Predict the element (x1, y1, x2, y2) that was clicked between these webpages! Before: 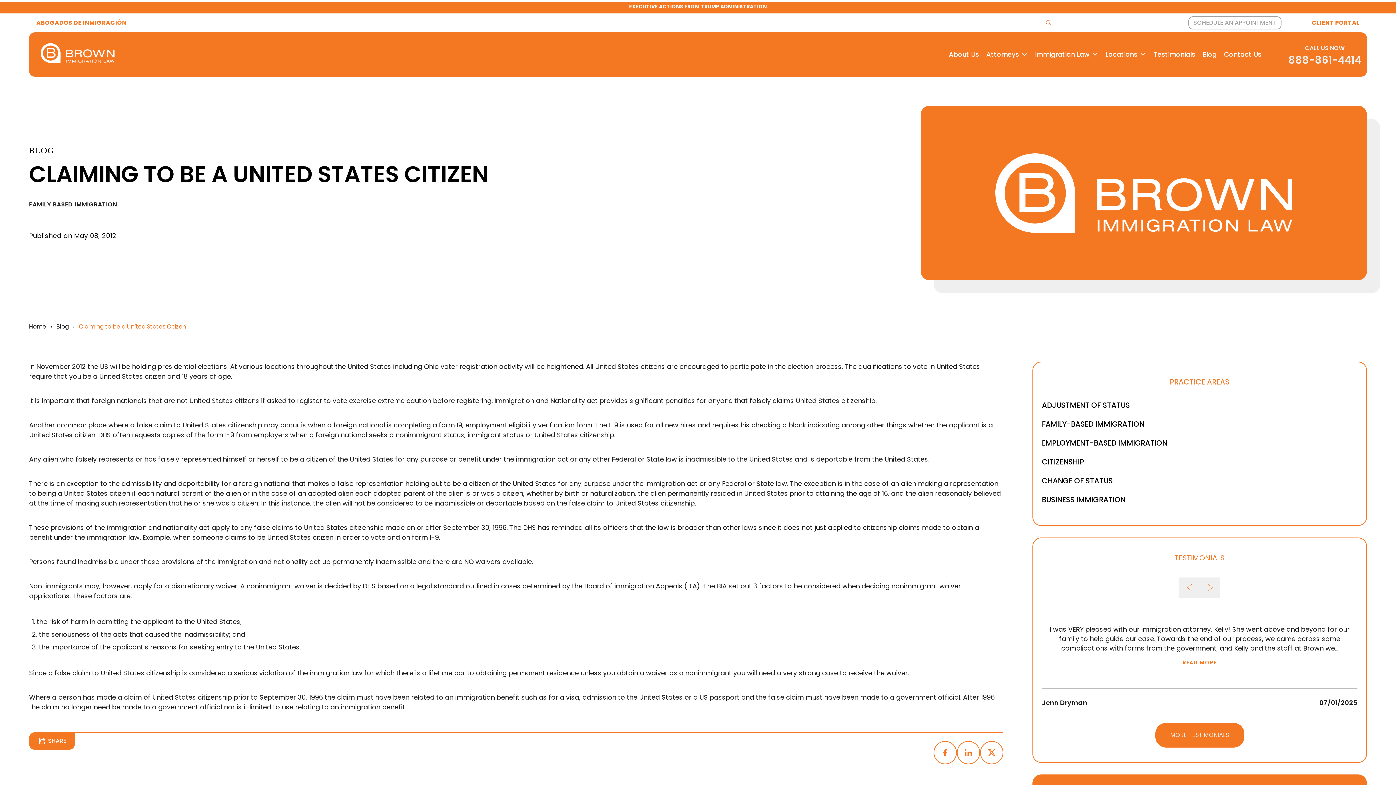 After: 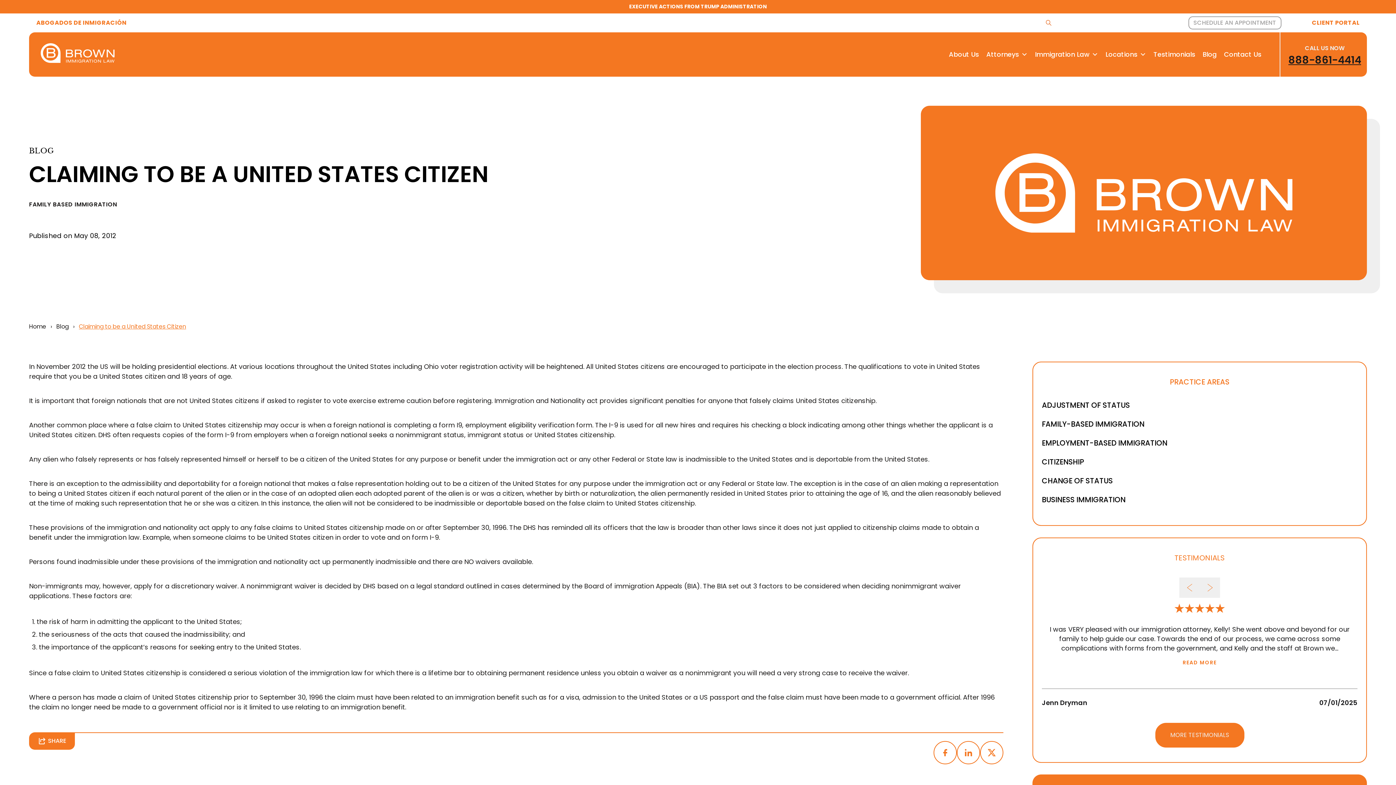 Action: bbox: (1288, 53, 1361, 67) label: 888-861-4414